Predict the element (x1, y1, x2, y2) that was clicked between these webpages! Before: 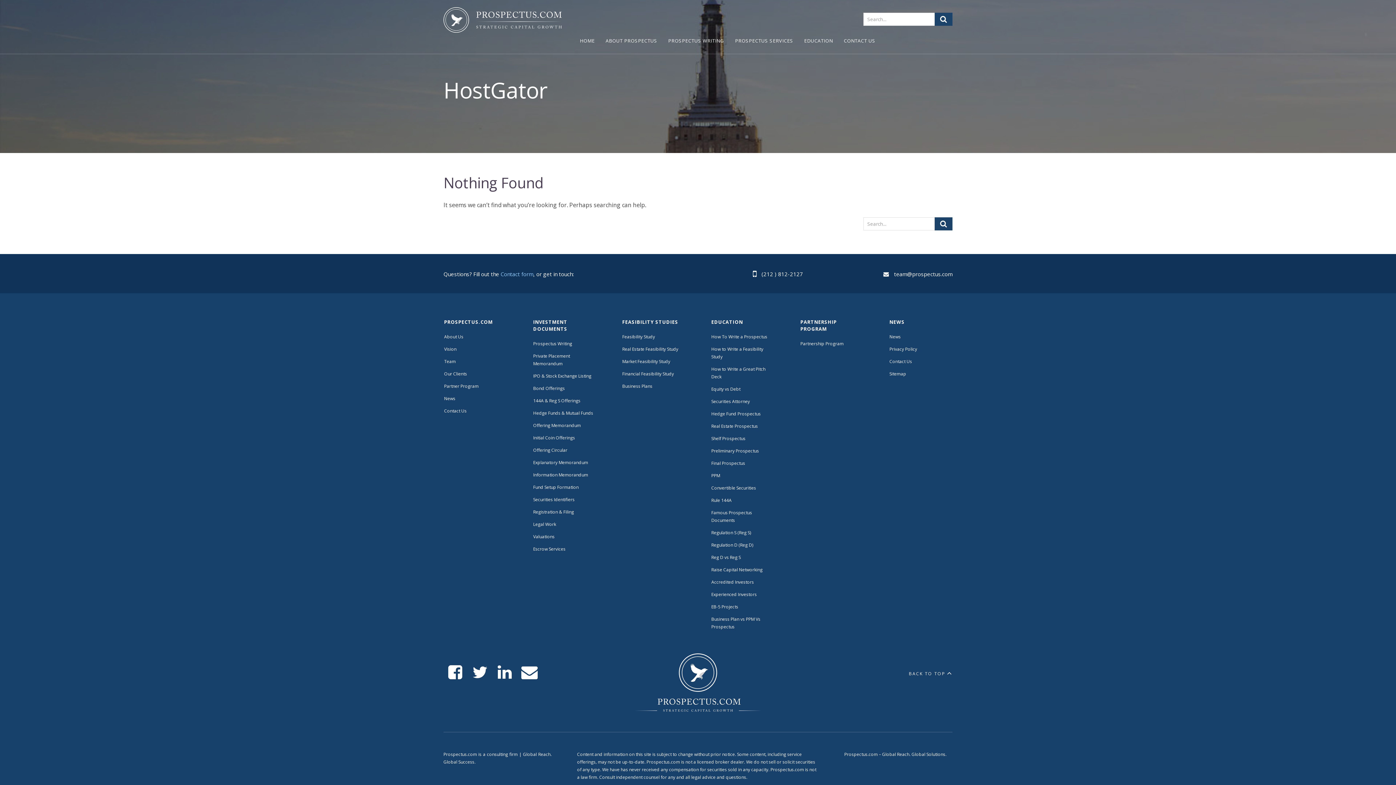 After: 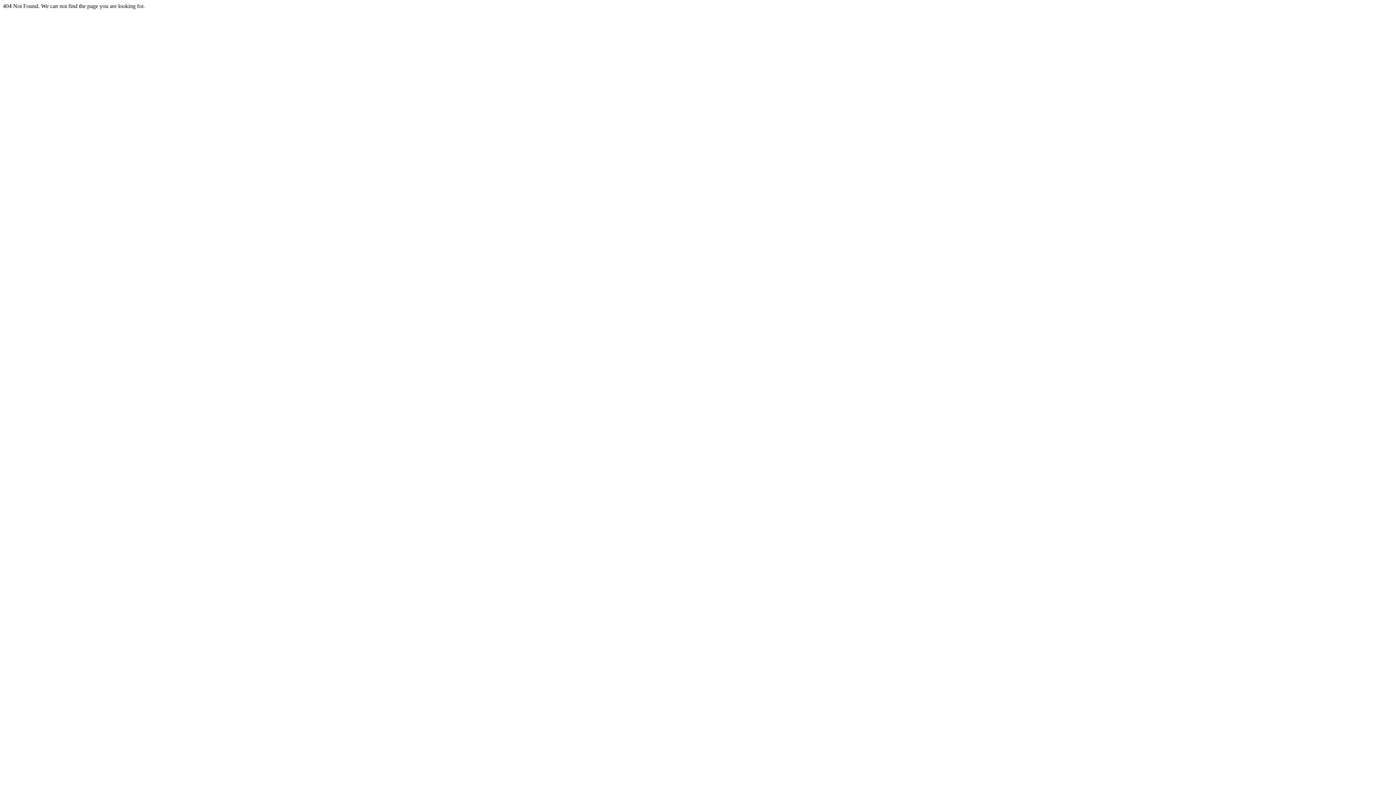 Action: bbox: (533, 509, 574, 515) label: Registration & Filing